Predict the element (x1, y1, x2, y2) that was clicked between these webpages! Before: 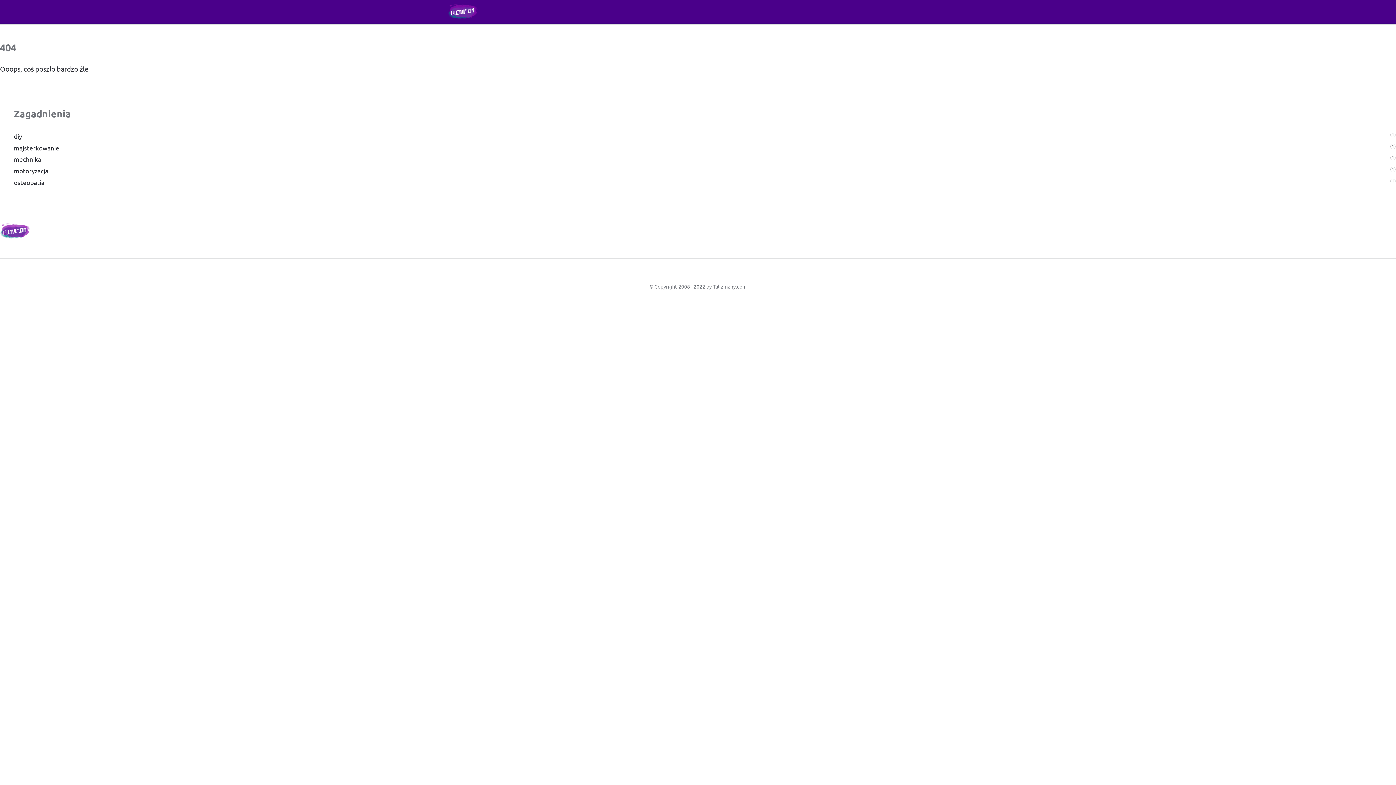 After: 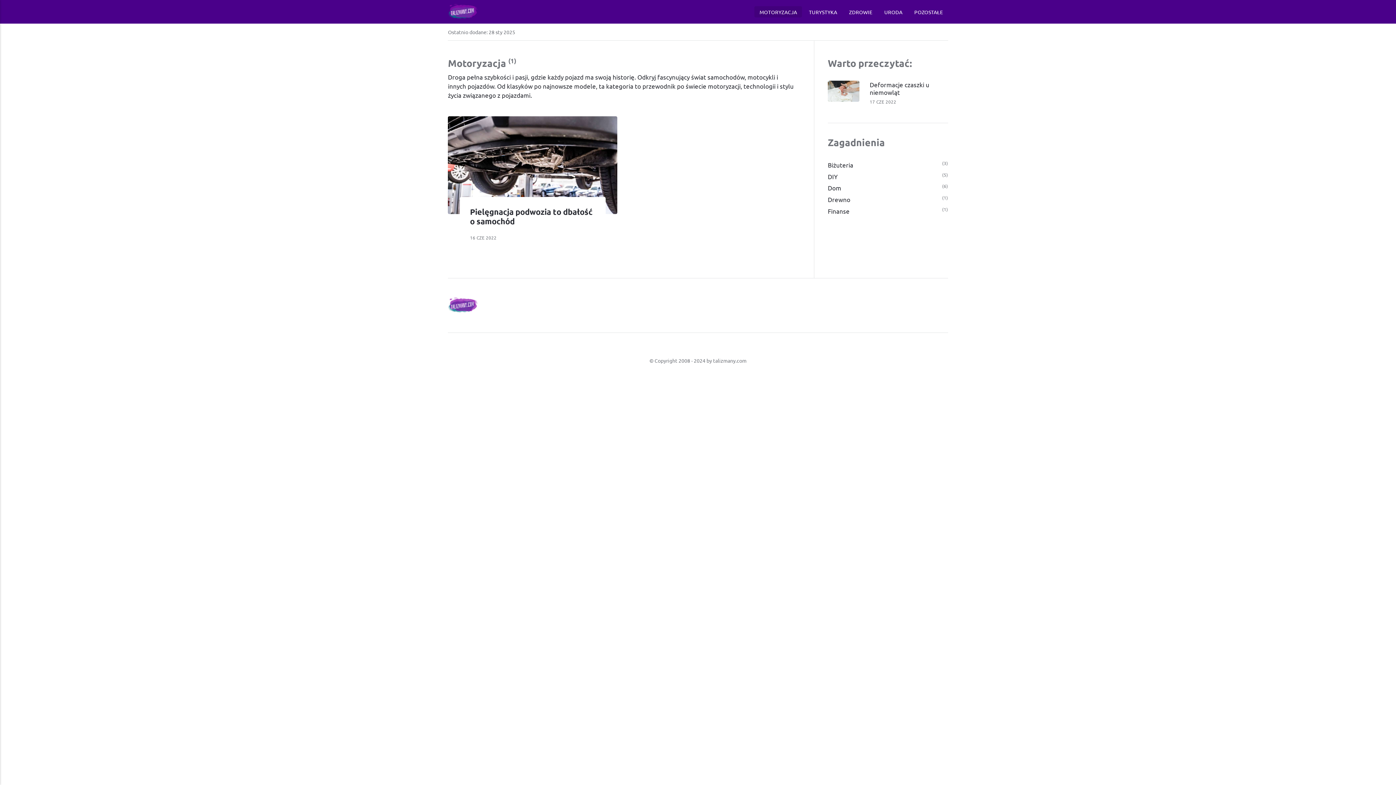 Action: label: motoryzacja bbox: (13, 165, 48, 175)